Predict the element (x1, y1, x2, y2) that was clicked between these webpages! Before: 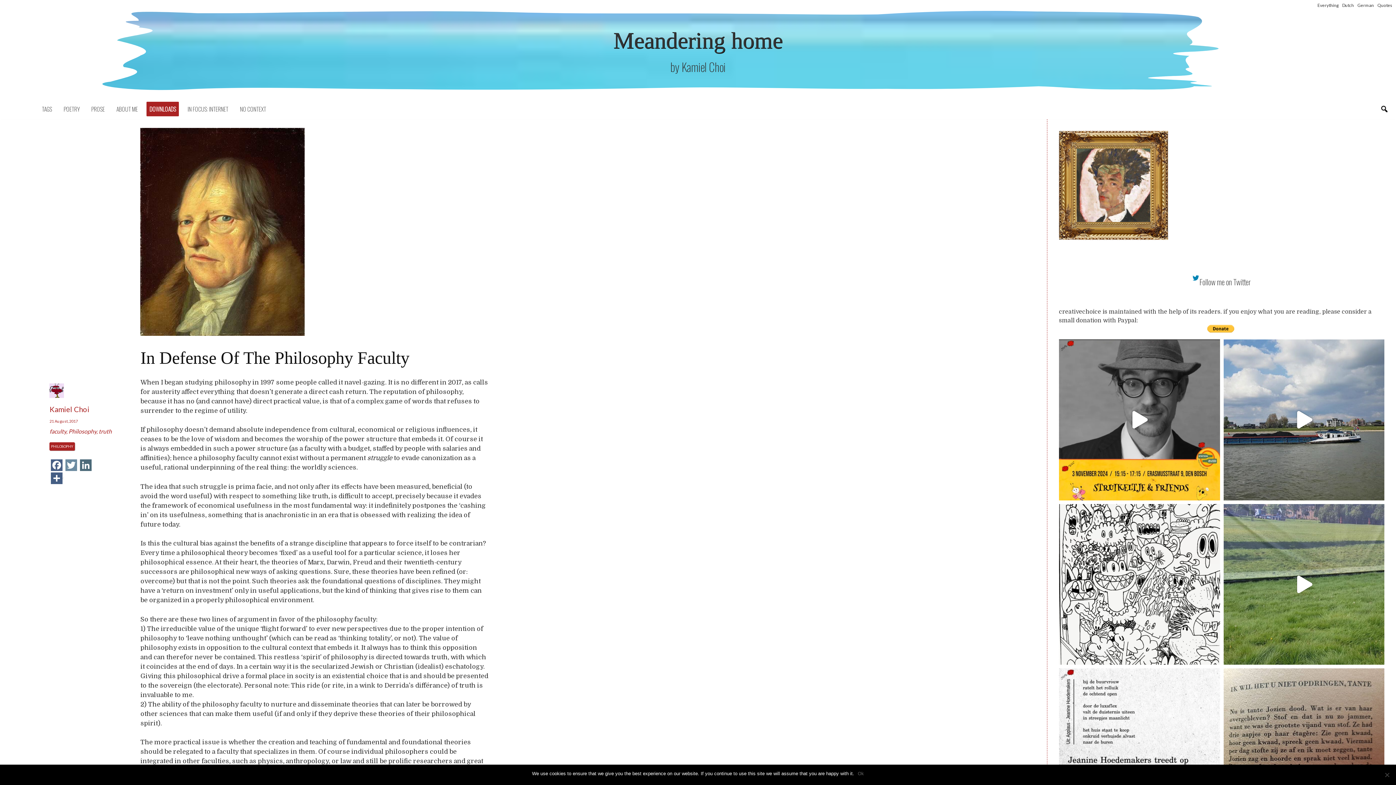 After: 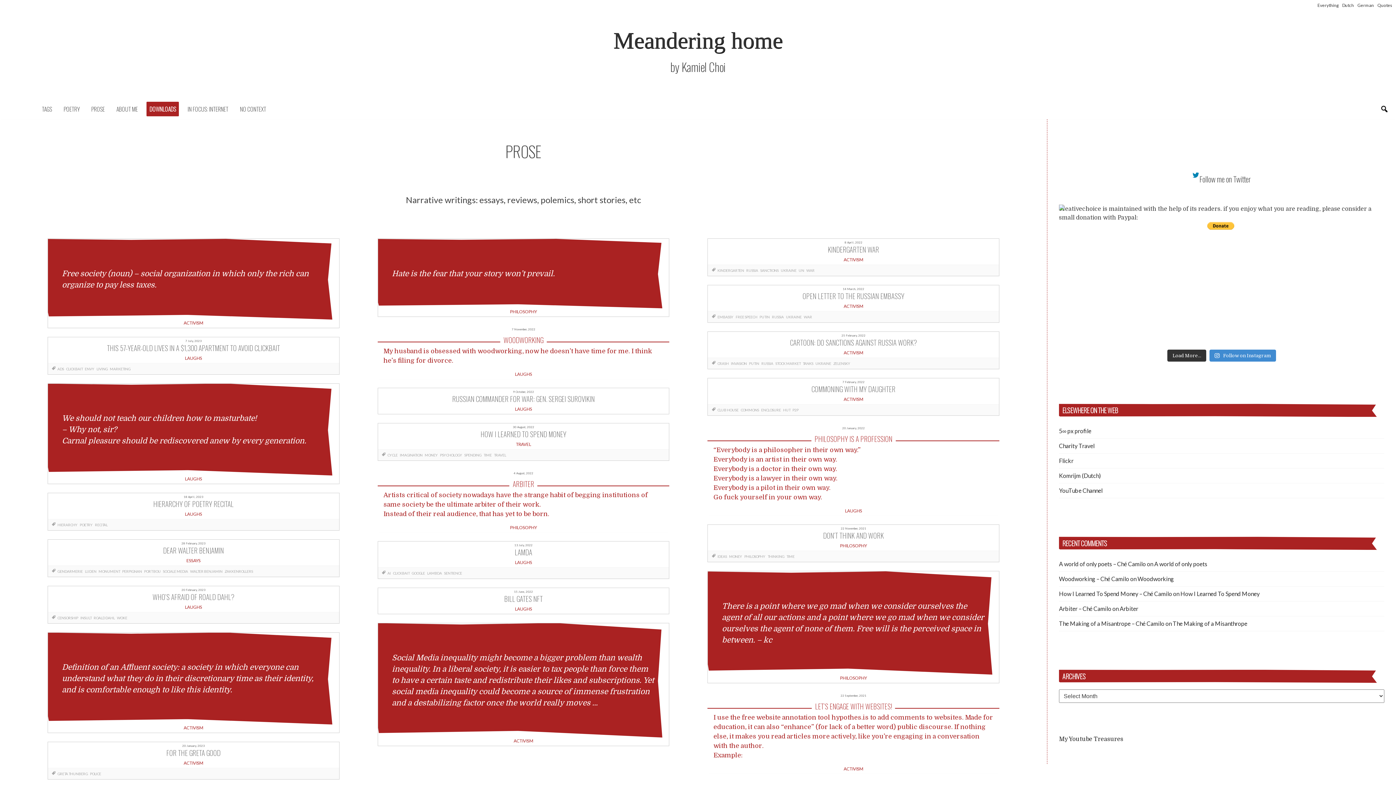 Action: label: PROSE bbox: (85, 98, 110, 119)